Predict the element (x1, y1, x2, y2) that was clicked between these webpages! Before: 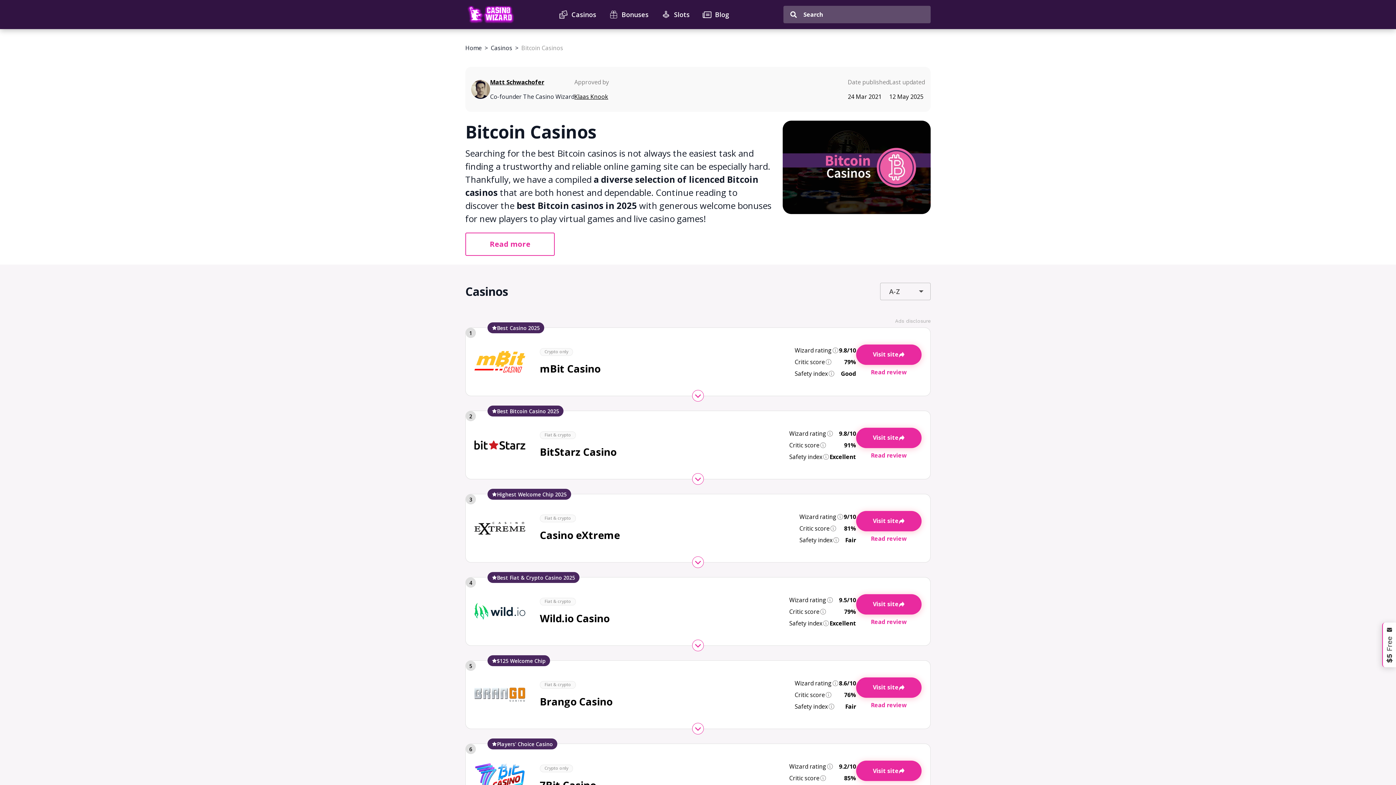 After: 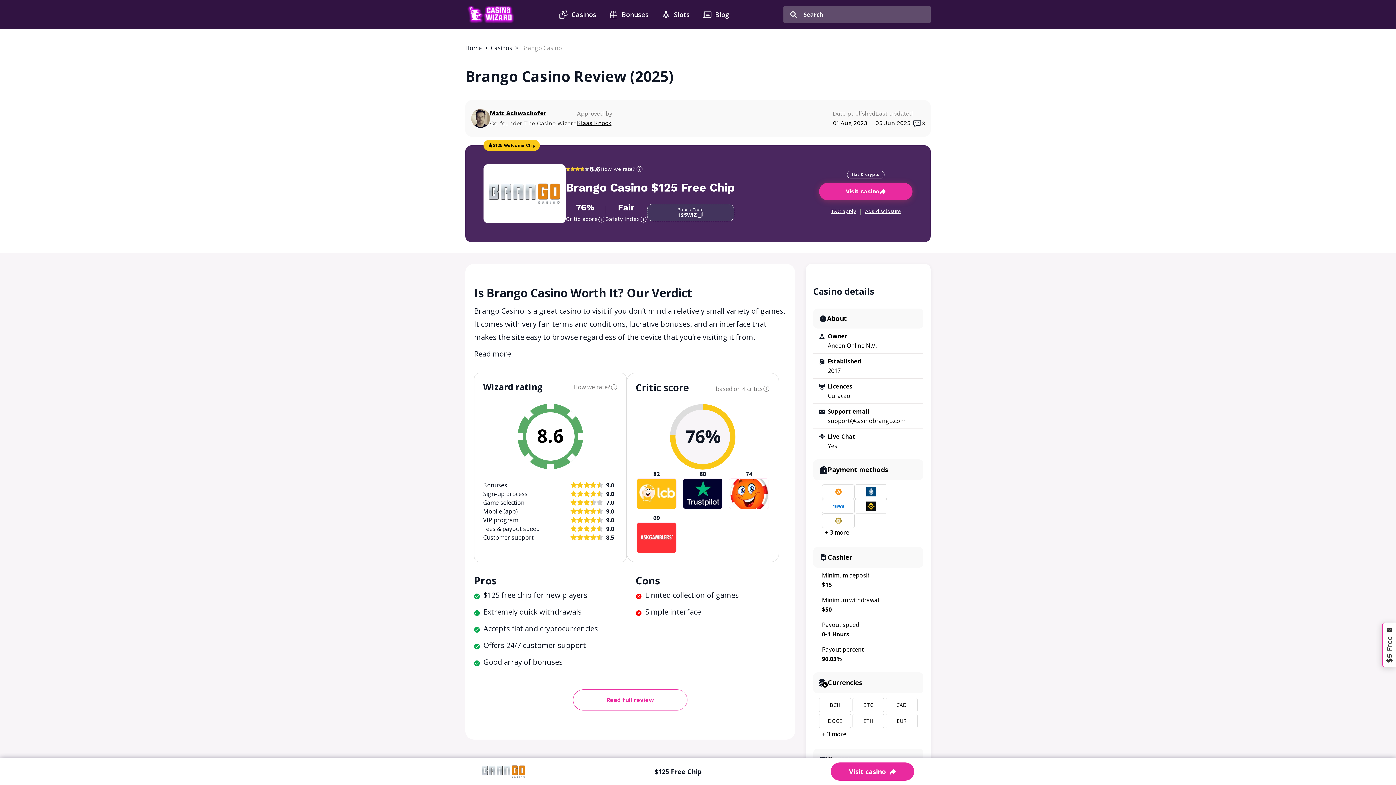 Action: label: Brango Casino bbox: (540, 694, 794, 708)